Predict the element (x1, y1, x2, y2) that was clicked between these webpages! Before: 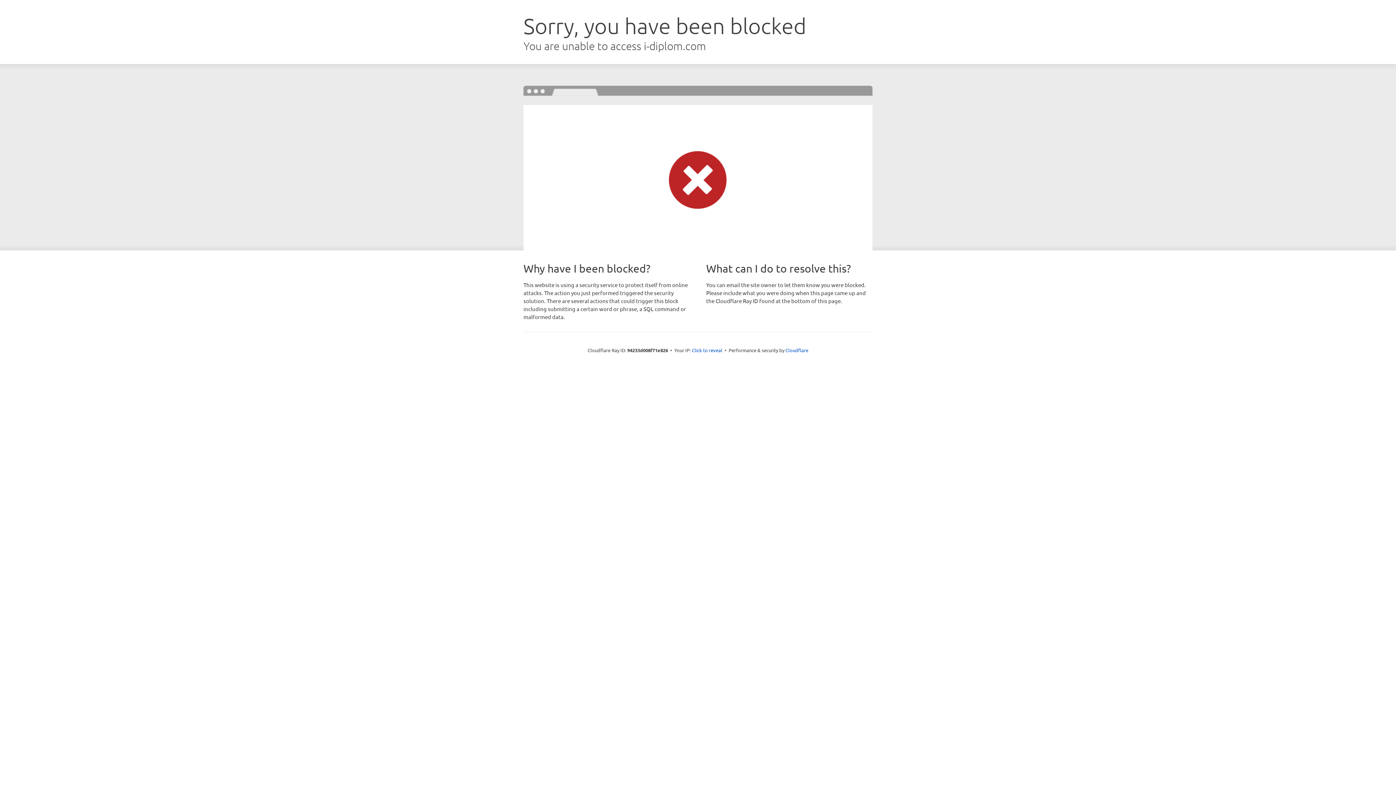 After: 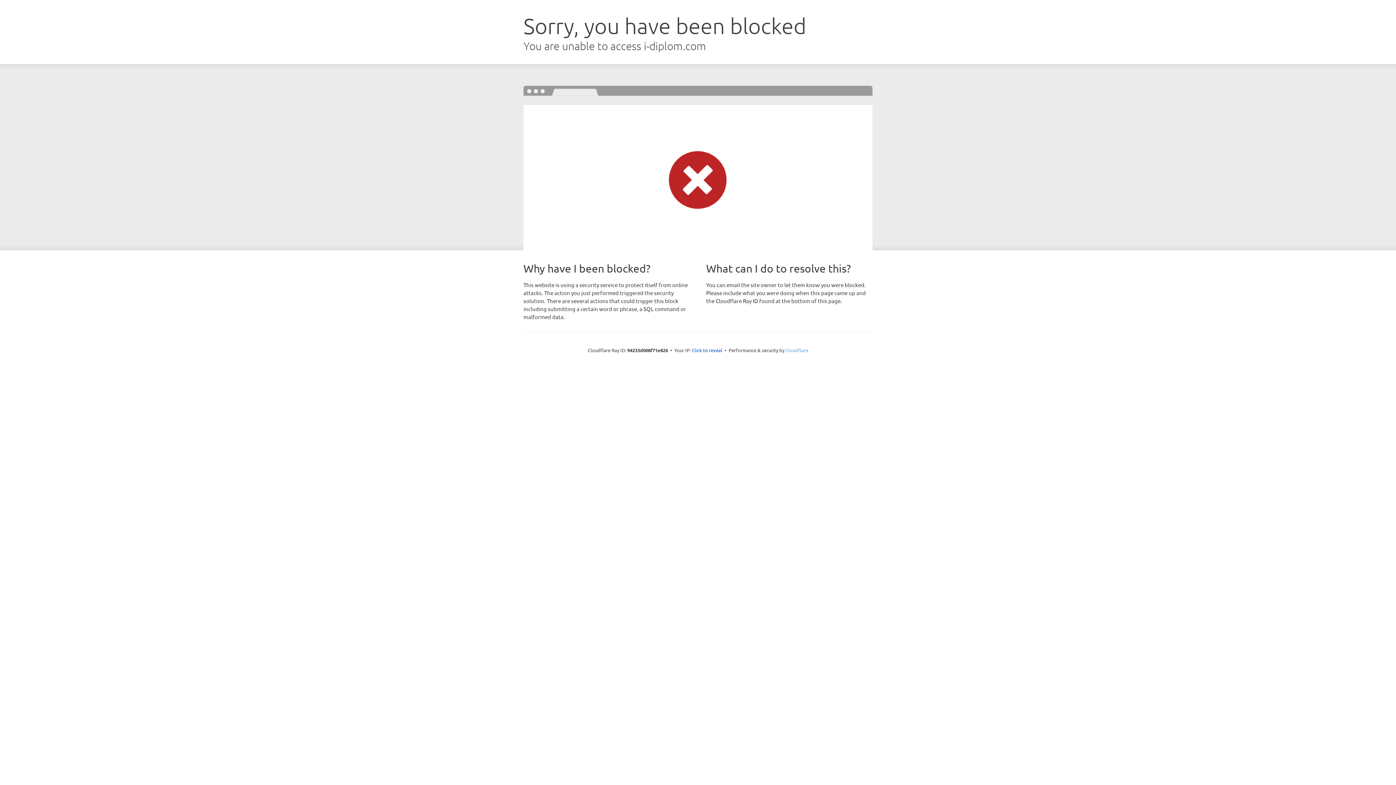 Action: label: Cloudflare bbox: (785, 347, 808, 353)